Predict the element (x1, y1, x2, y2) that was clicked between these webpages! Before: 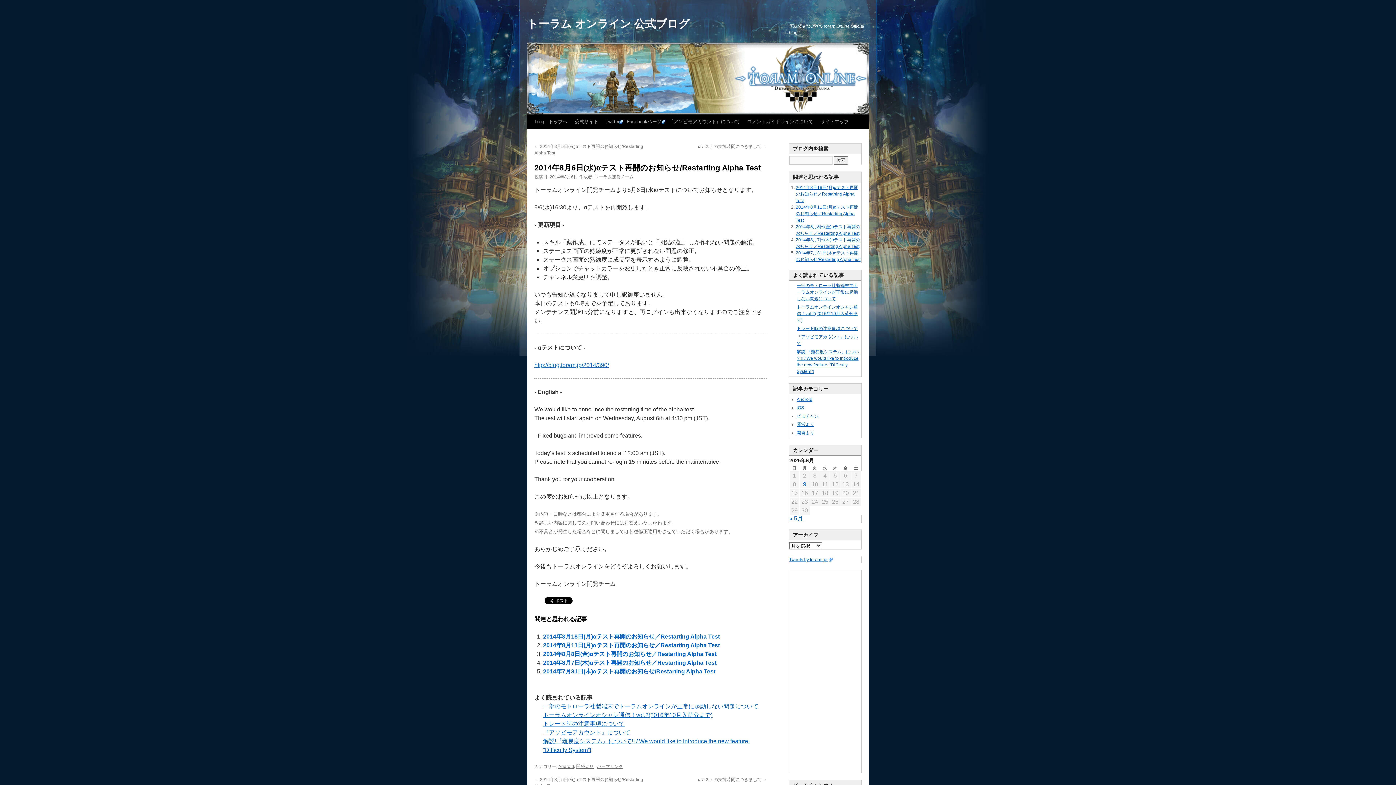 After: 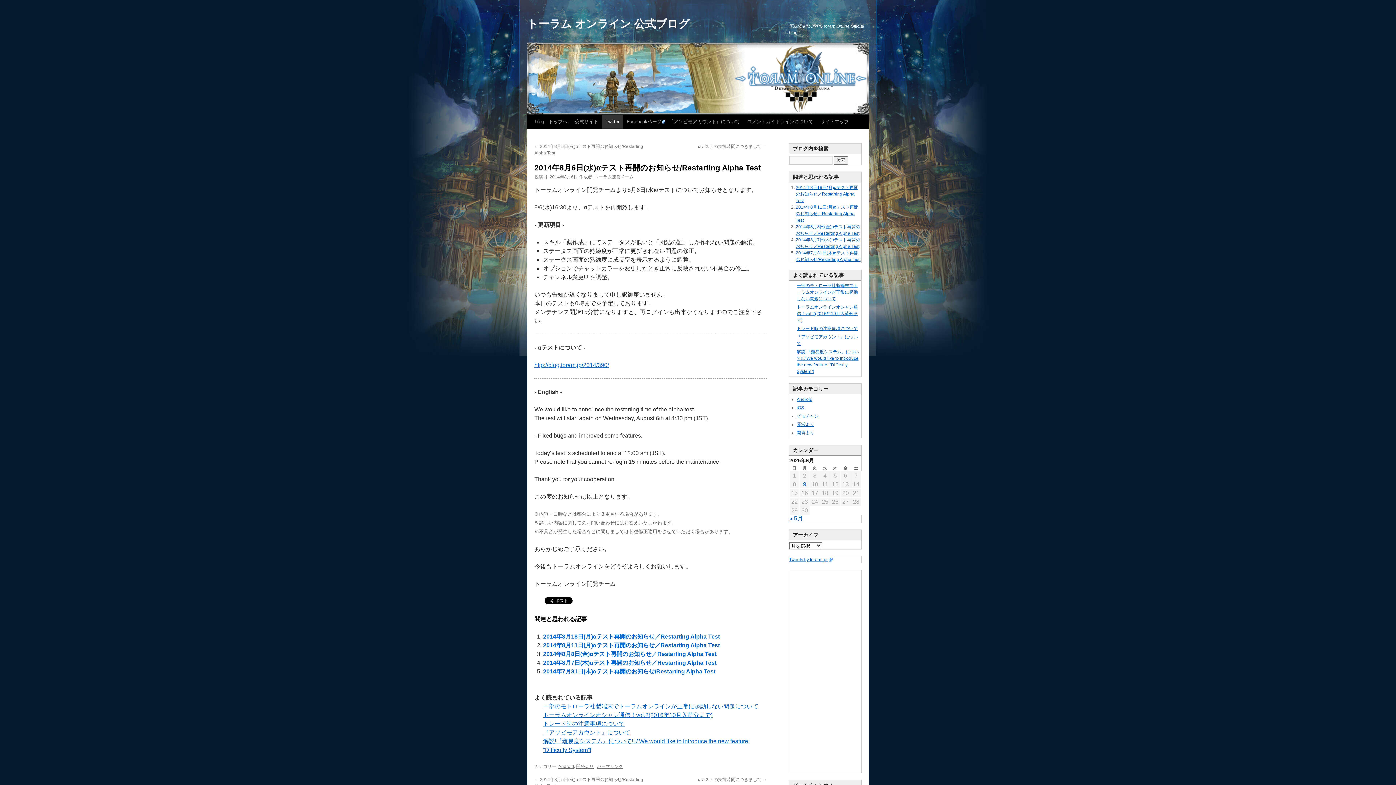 Action: bbox: (602, 114, 623, 128) label: Twitter